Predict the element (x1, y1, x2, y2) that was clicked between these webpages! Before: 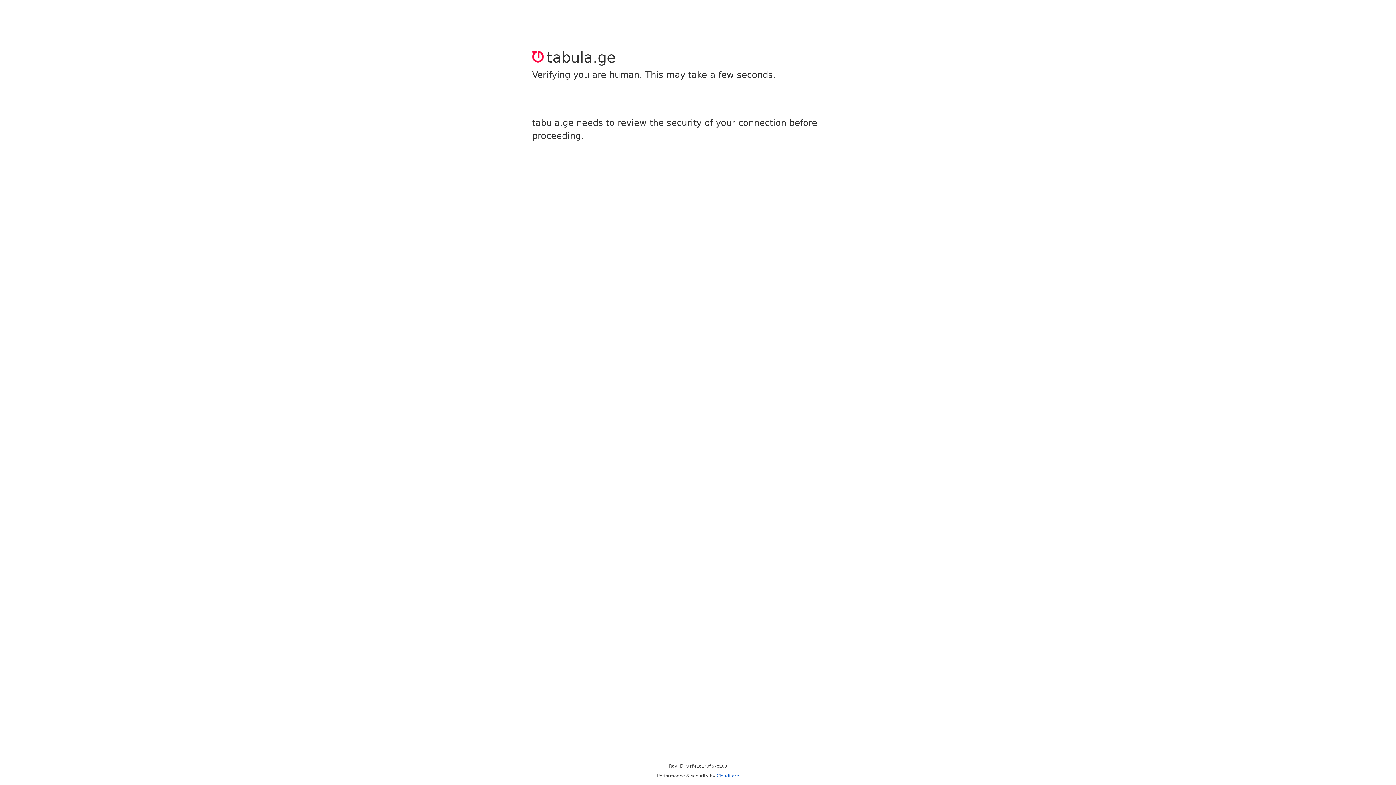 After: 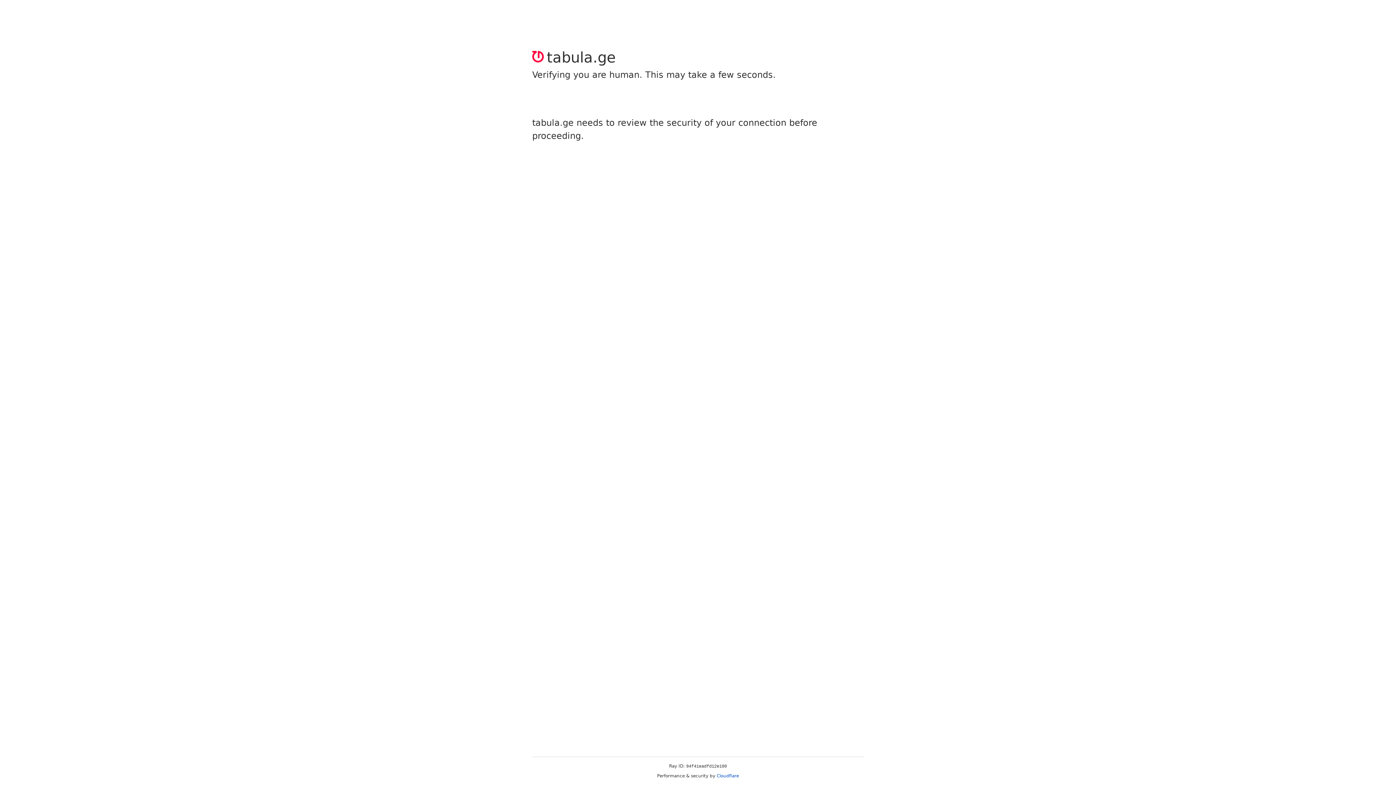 Action: bbox: (716, 773, 739, 778) label: Cloudflare